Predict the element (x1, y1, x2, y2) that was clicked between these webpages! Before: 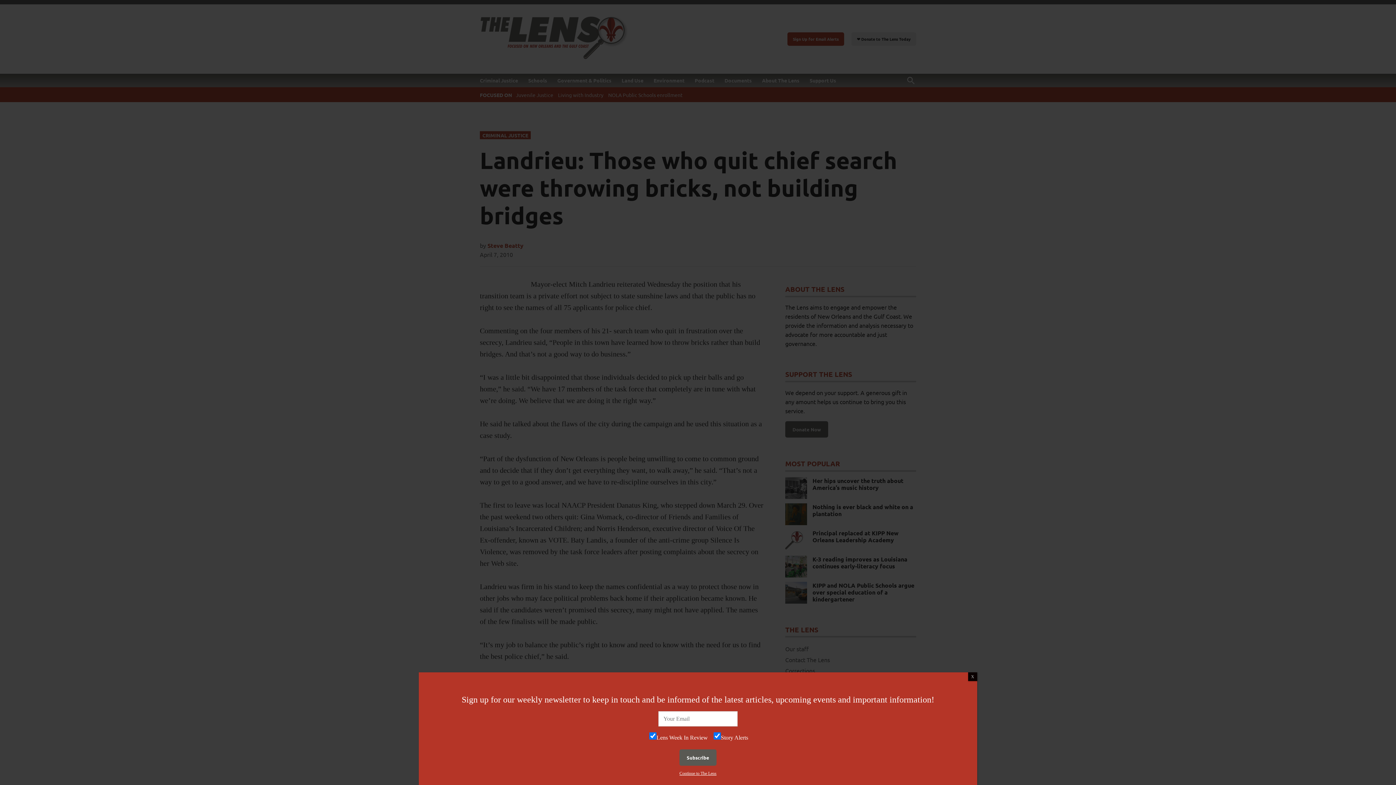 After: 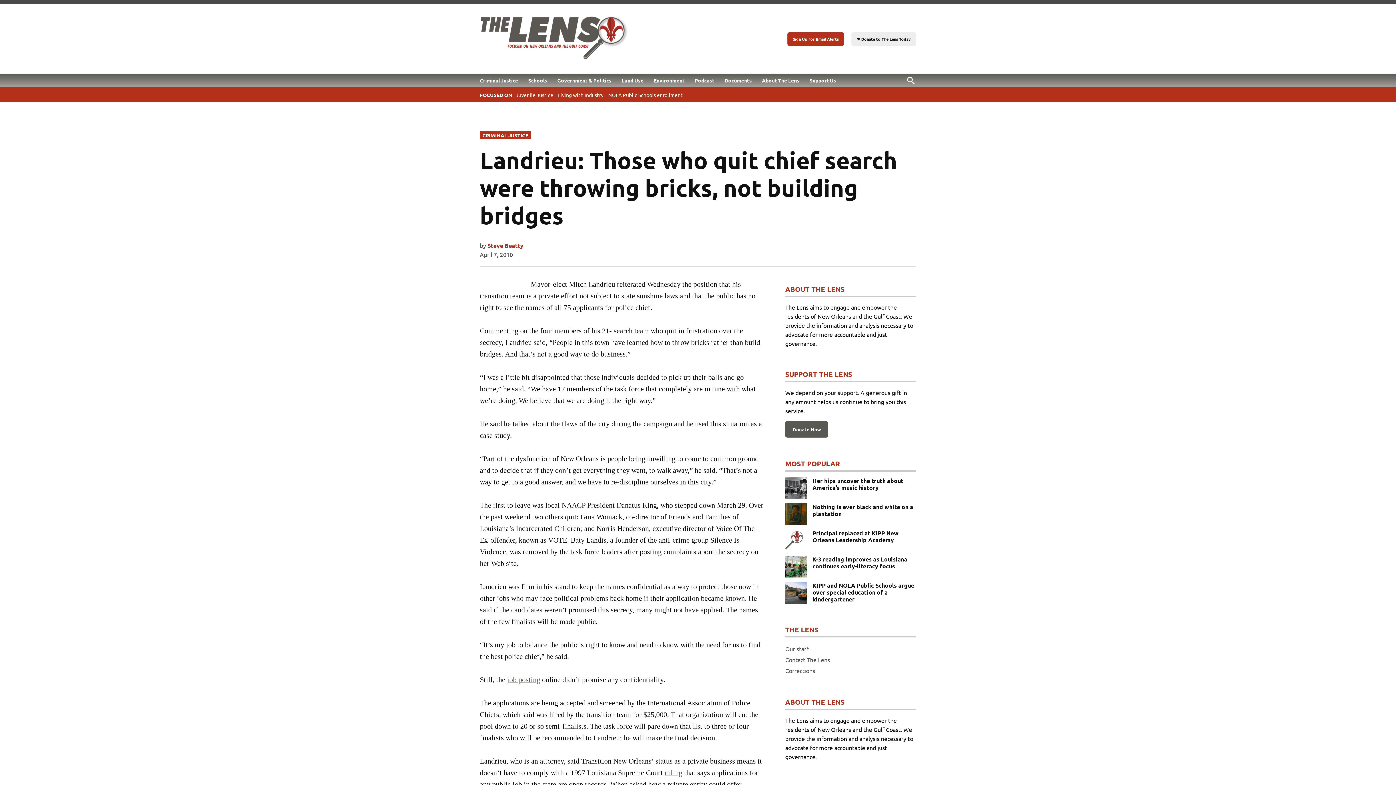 Action: bbox: (427, 771, 968, 776) label: Close